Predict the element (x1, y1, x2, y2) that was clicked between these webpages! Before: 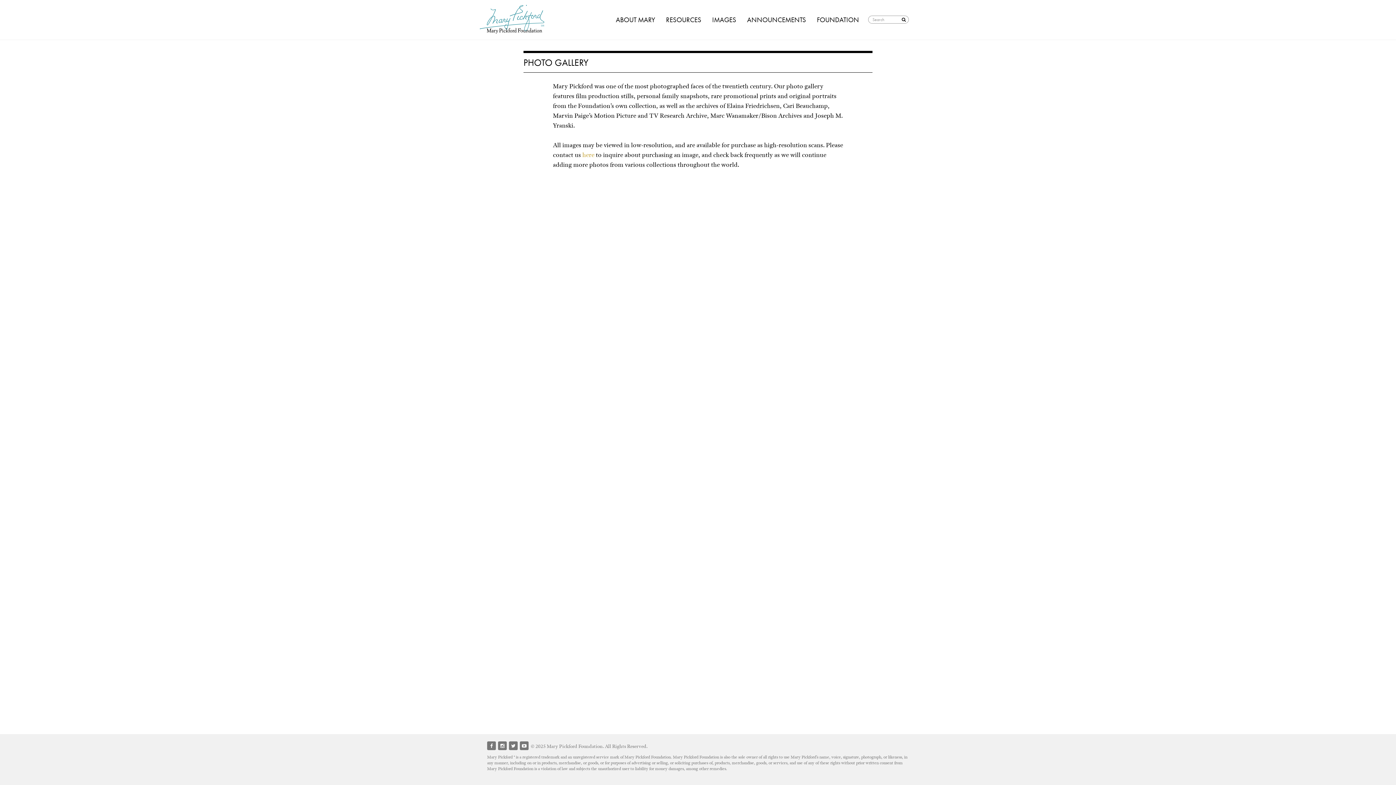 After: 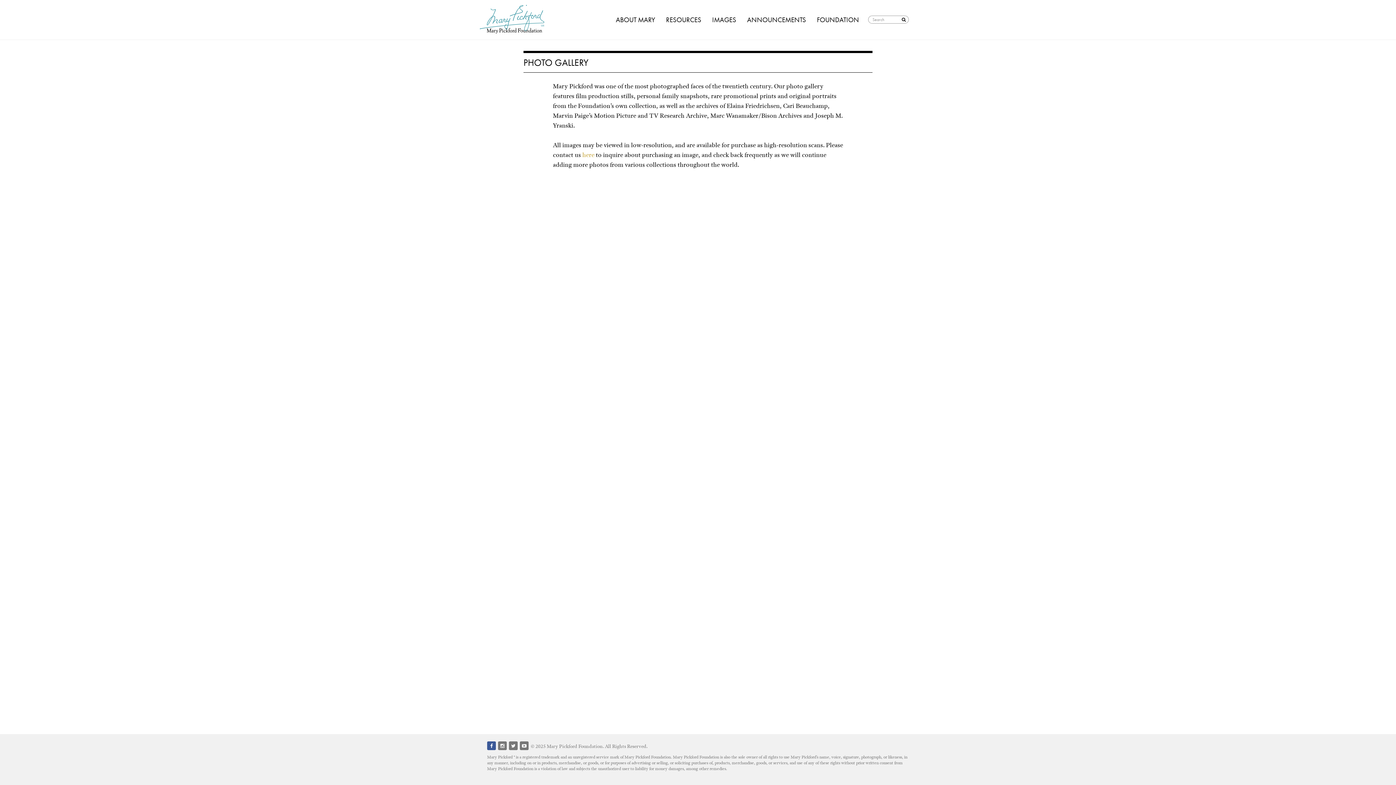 Action: bbox: (487, 741, 496, 750)